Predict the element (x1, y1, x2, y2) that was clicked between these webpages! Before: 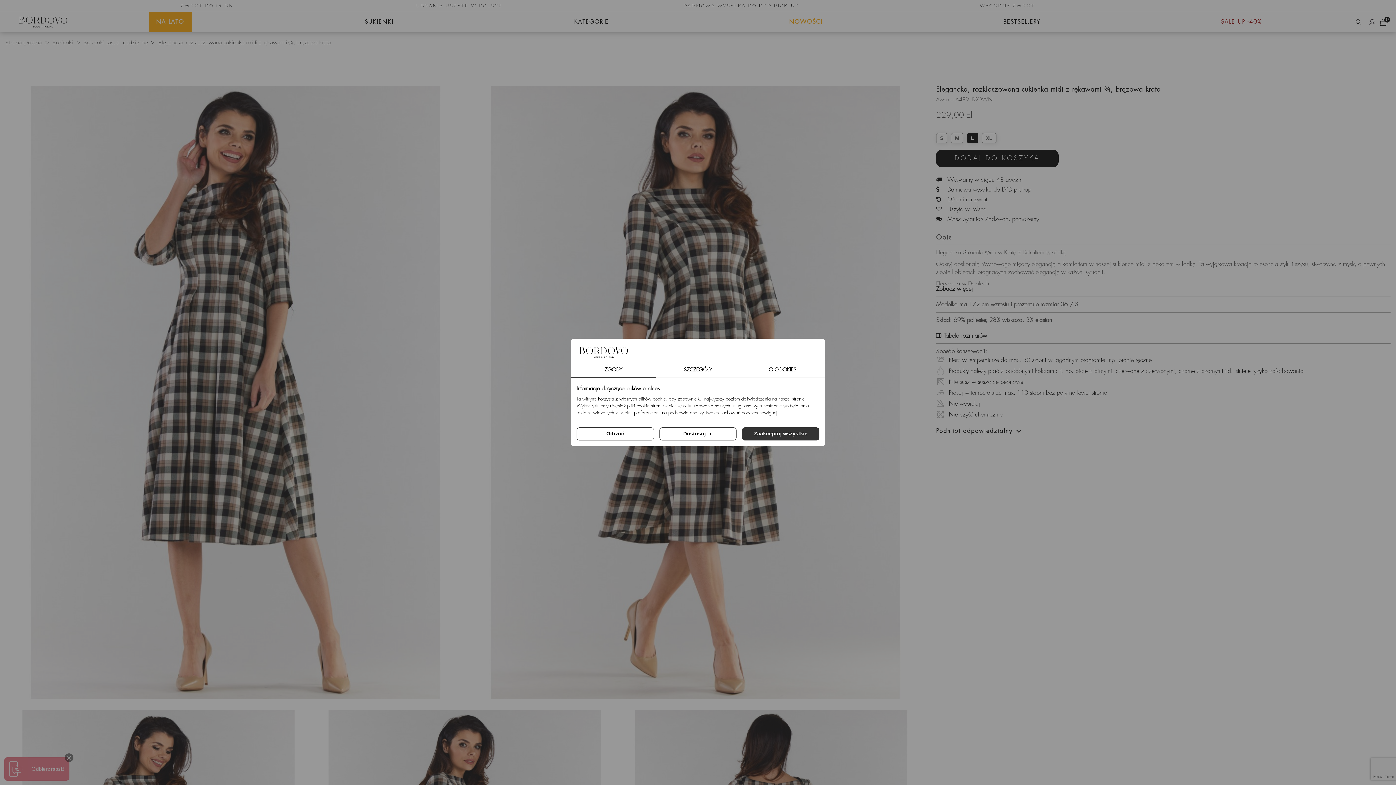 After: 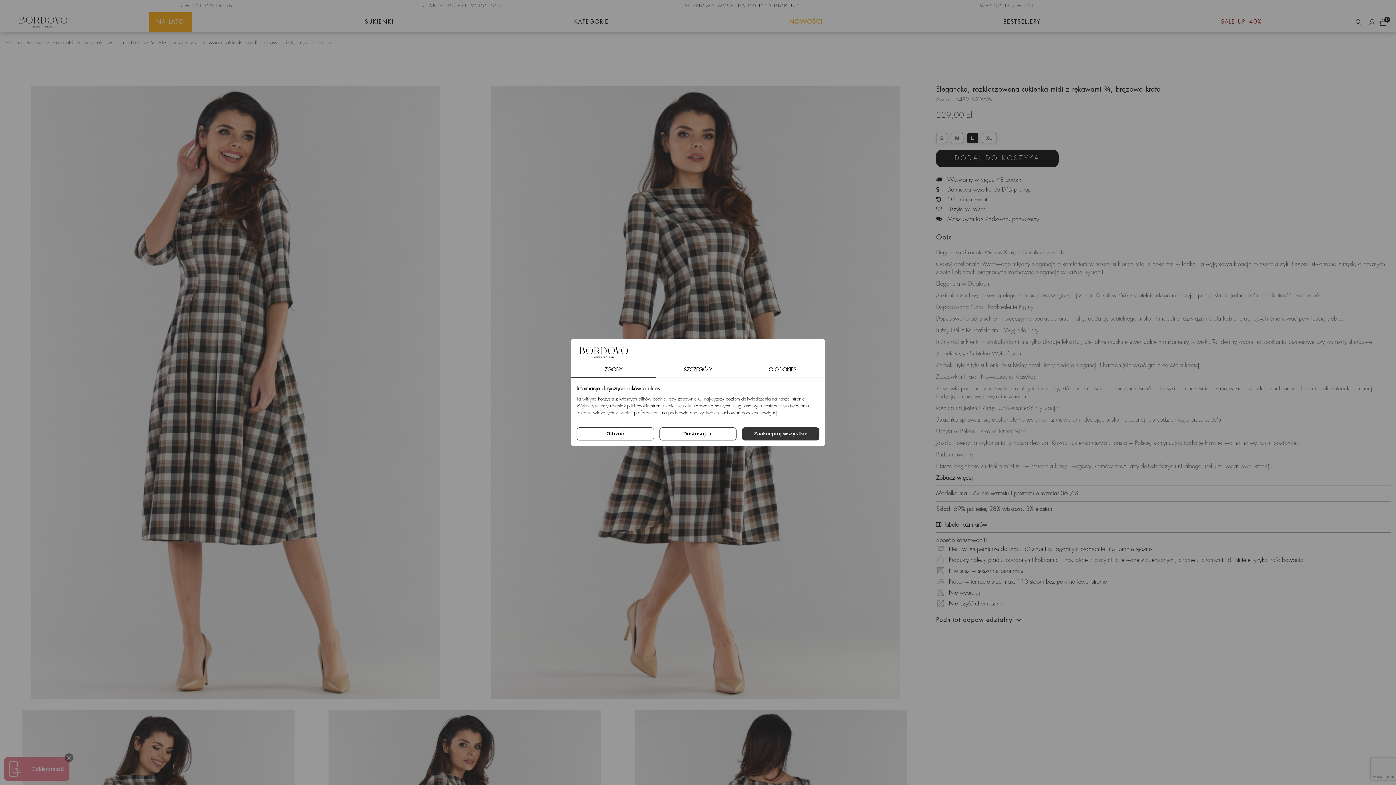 Action: label: Zobacz więcej bbox: (936, 285, 973, 292)